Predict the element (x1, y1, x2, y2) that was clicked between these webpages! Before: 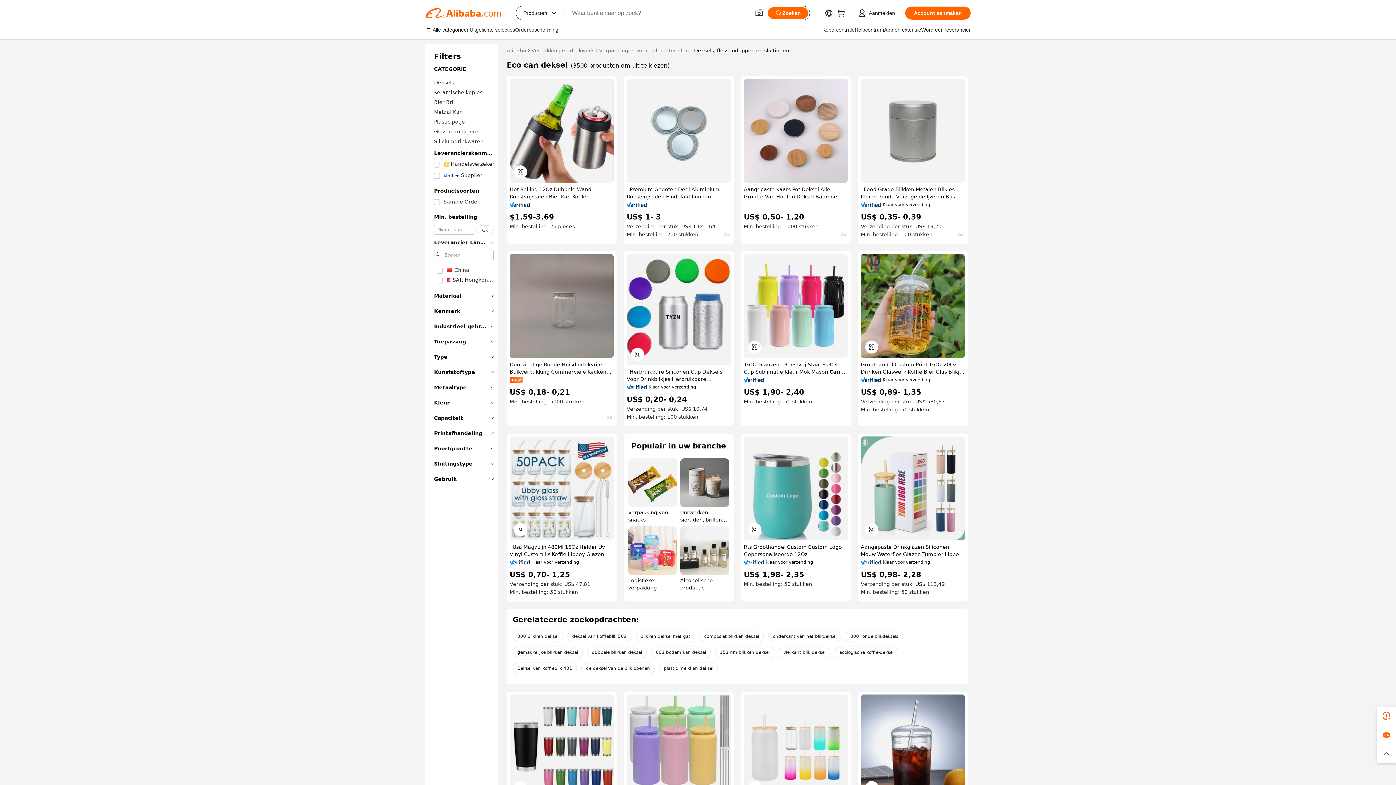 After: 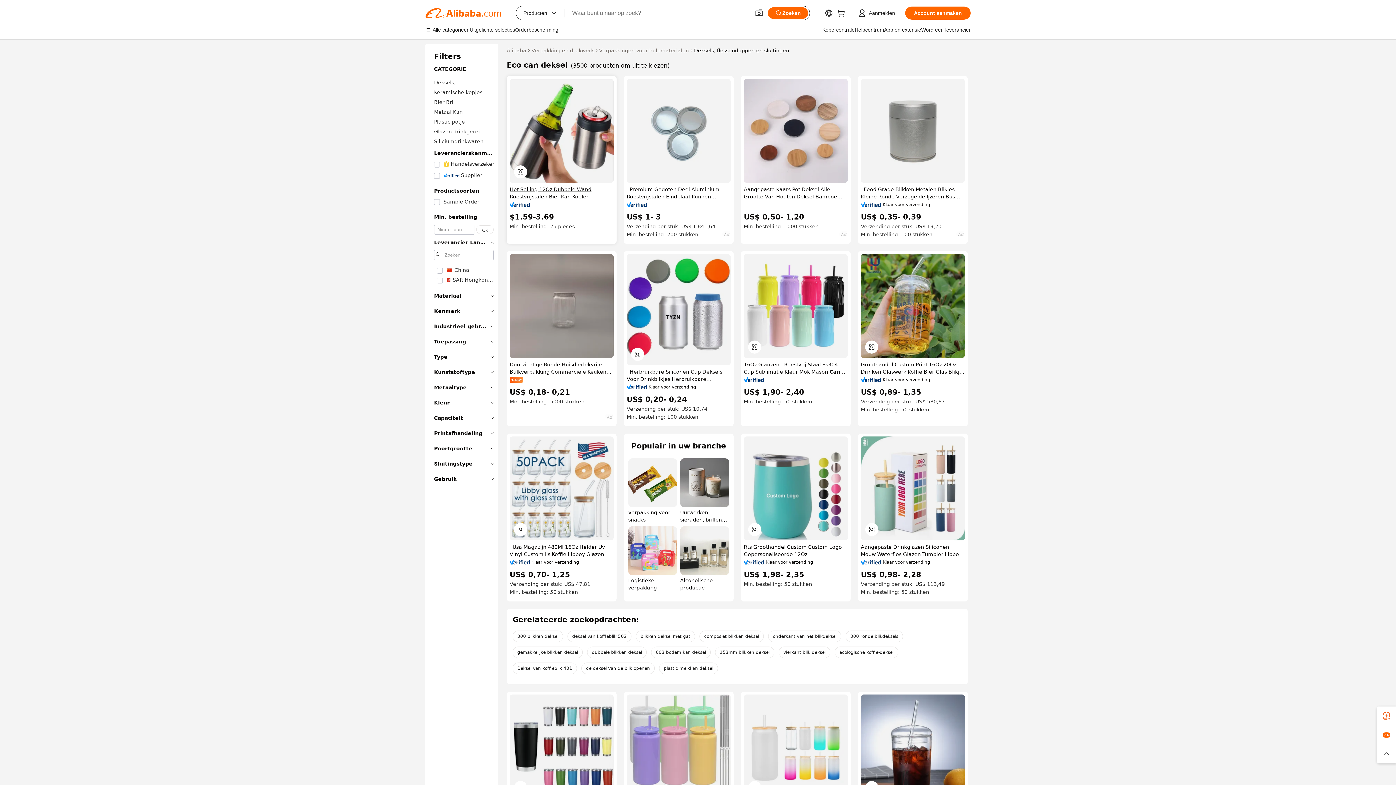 Action: bbox: (509, 185, 613, 200) label: Hot Selling 12Oz Dubbele Wand Roestvrijstalen Bier Kan Koeler